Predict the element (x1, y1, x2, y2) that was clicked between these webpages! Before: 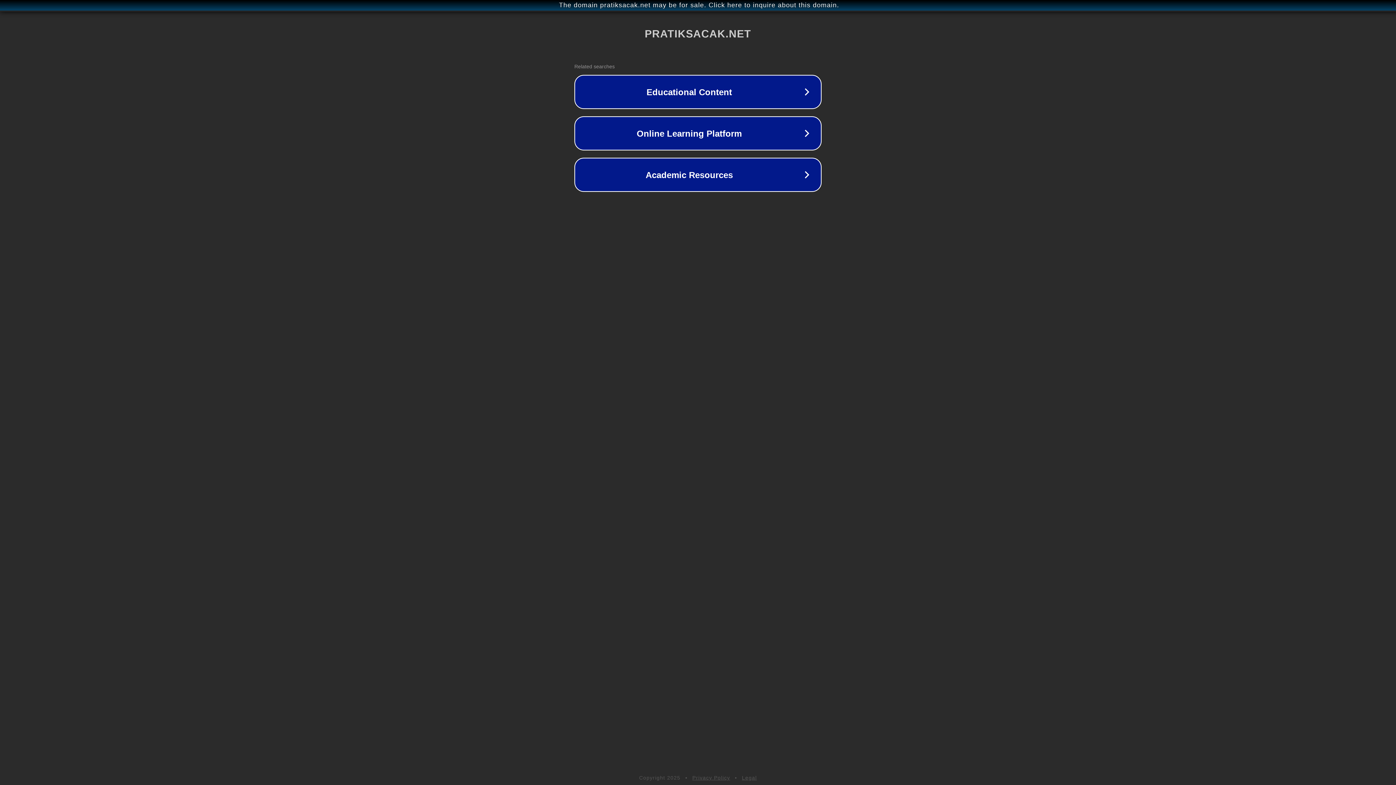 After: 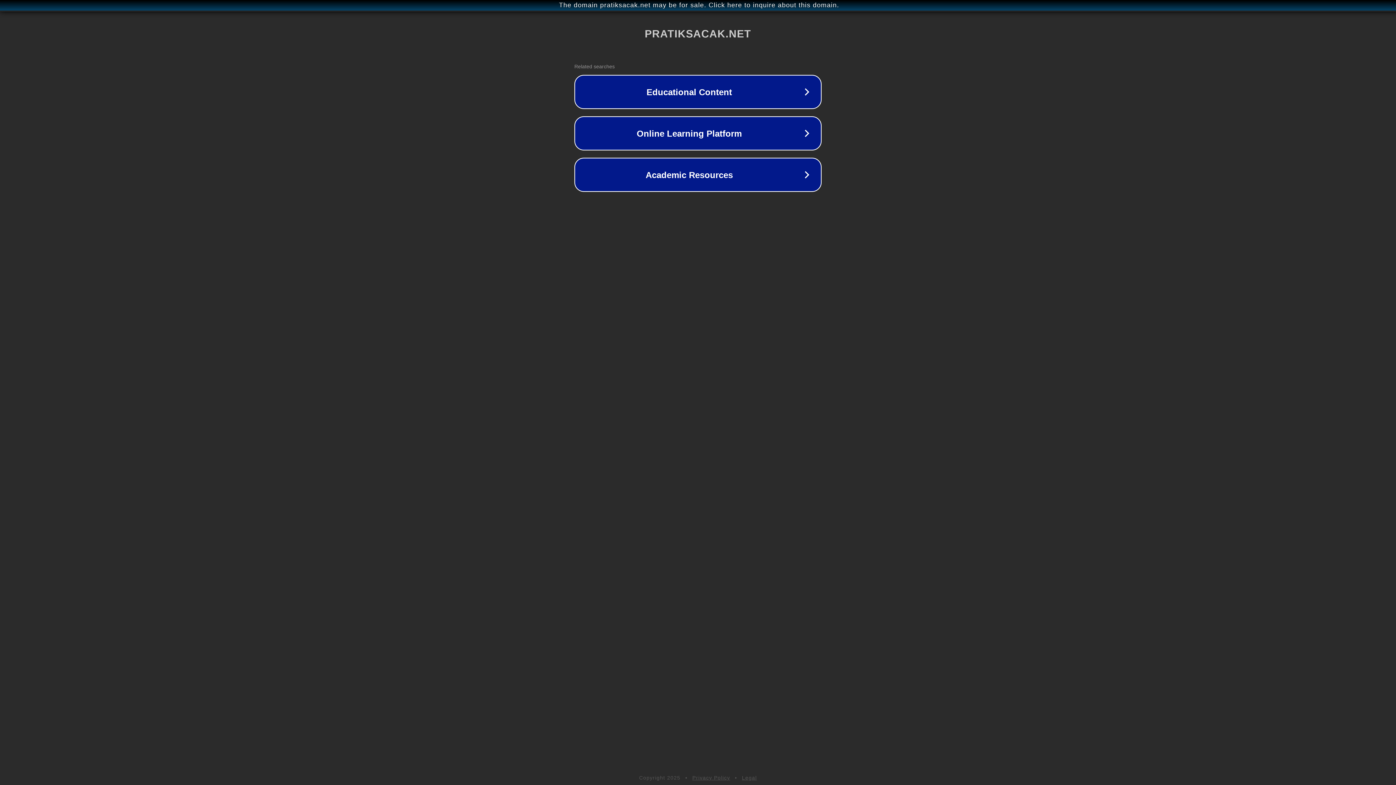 Action: label: Legal bbox: (742, 775, 757, 781)